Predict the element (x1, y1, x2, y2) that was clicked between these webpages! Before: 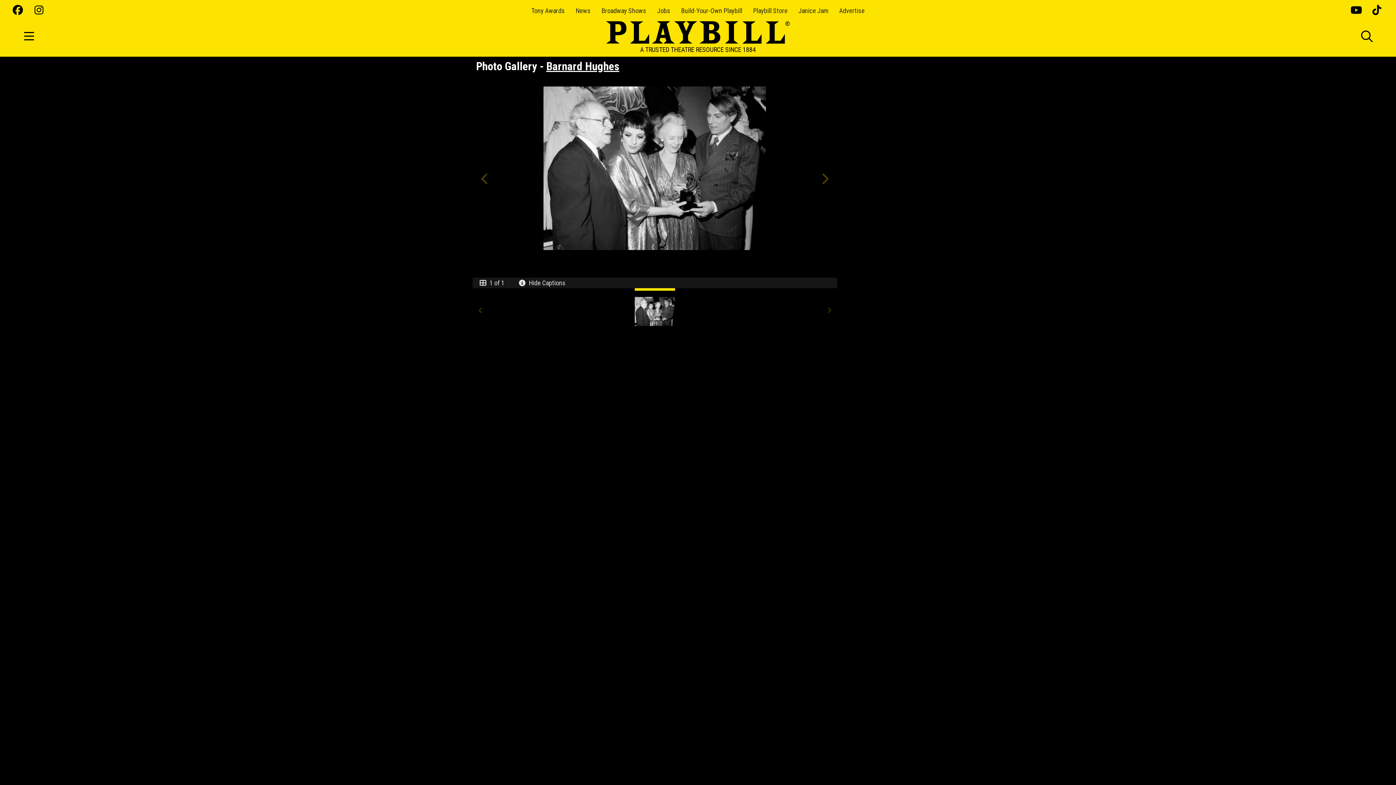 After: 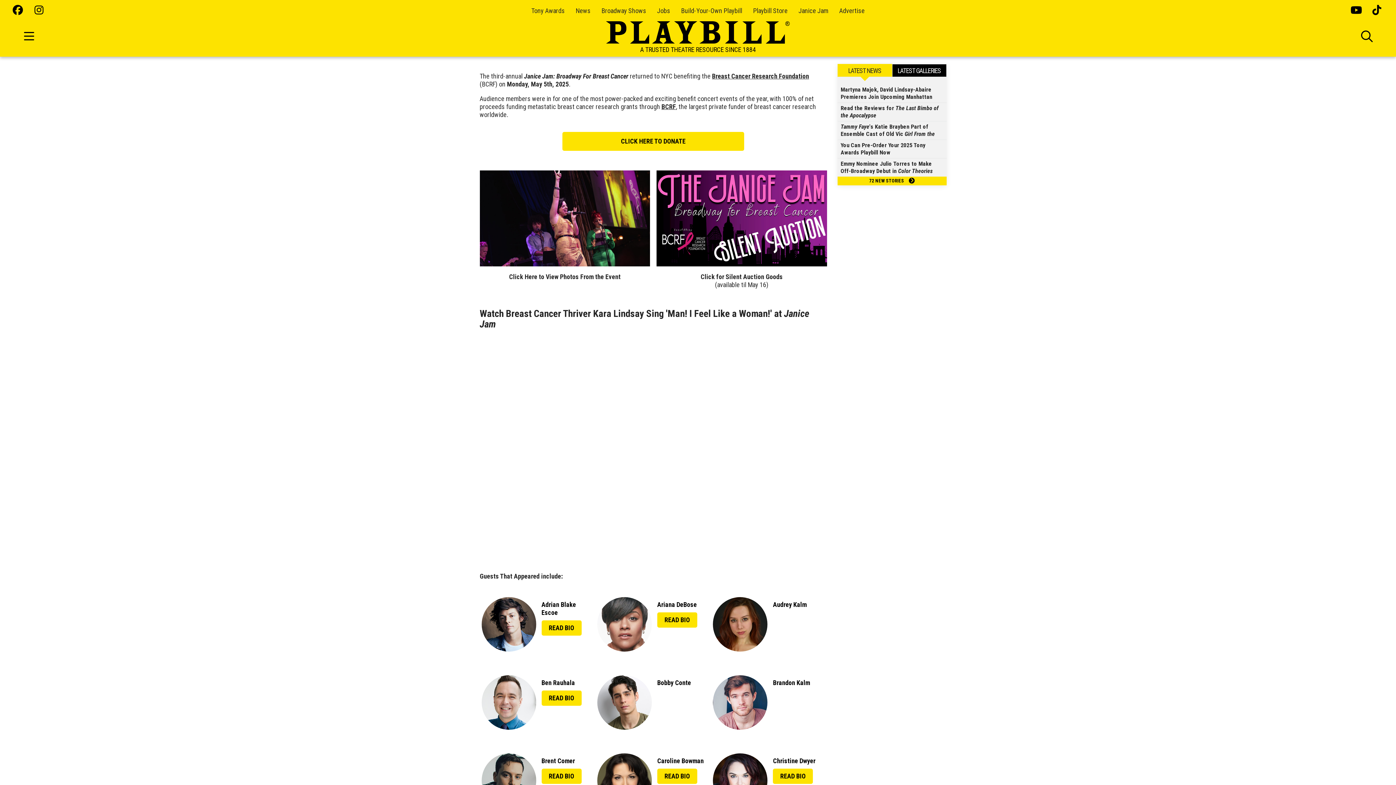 Action: label: Janice Jam bbox: (798, 6, 828, 14)